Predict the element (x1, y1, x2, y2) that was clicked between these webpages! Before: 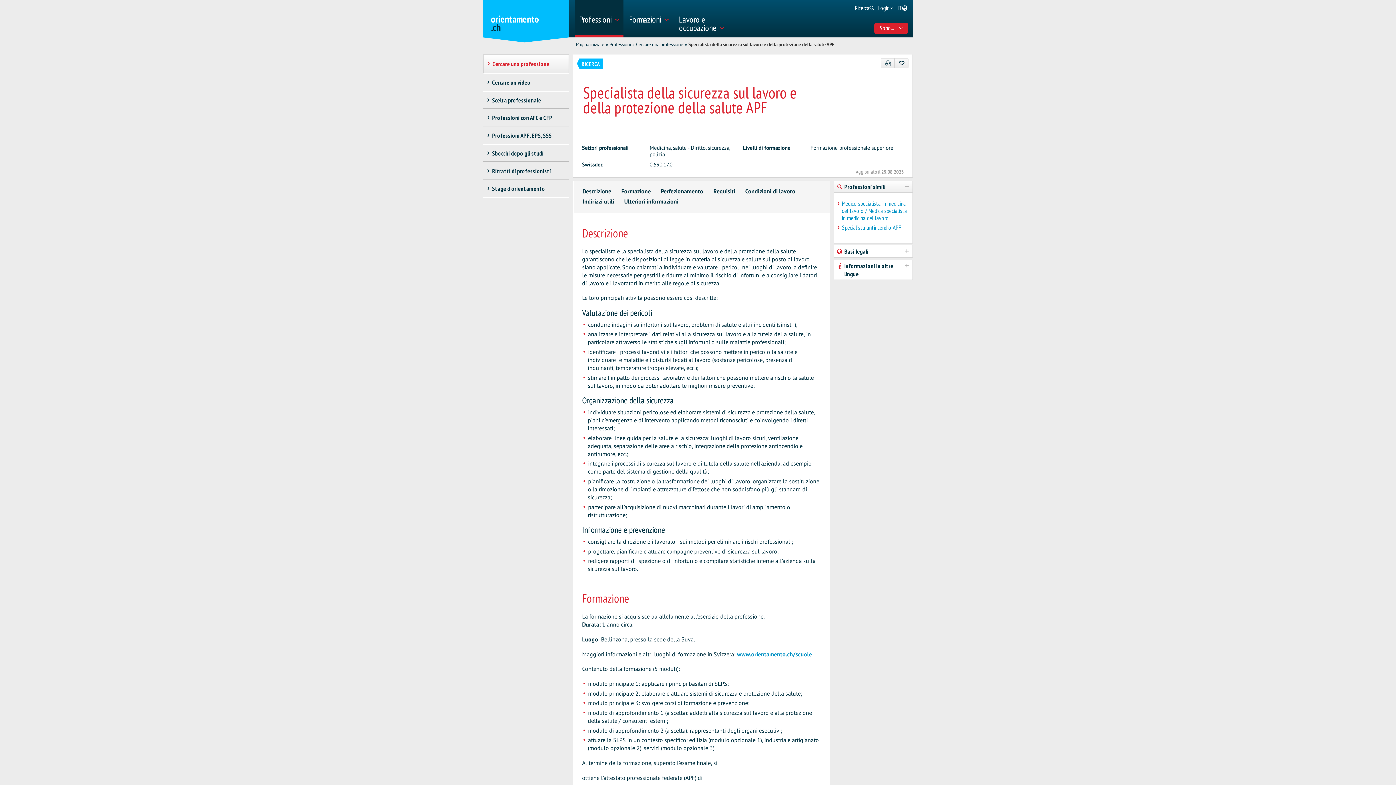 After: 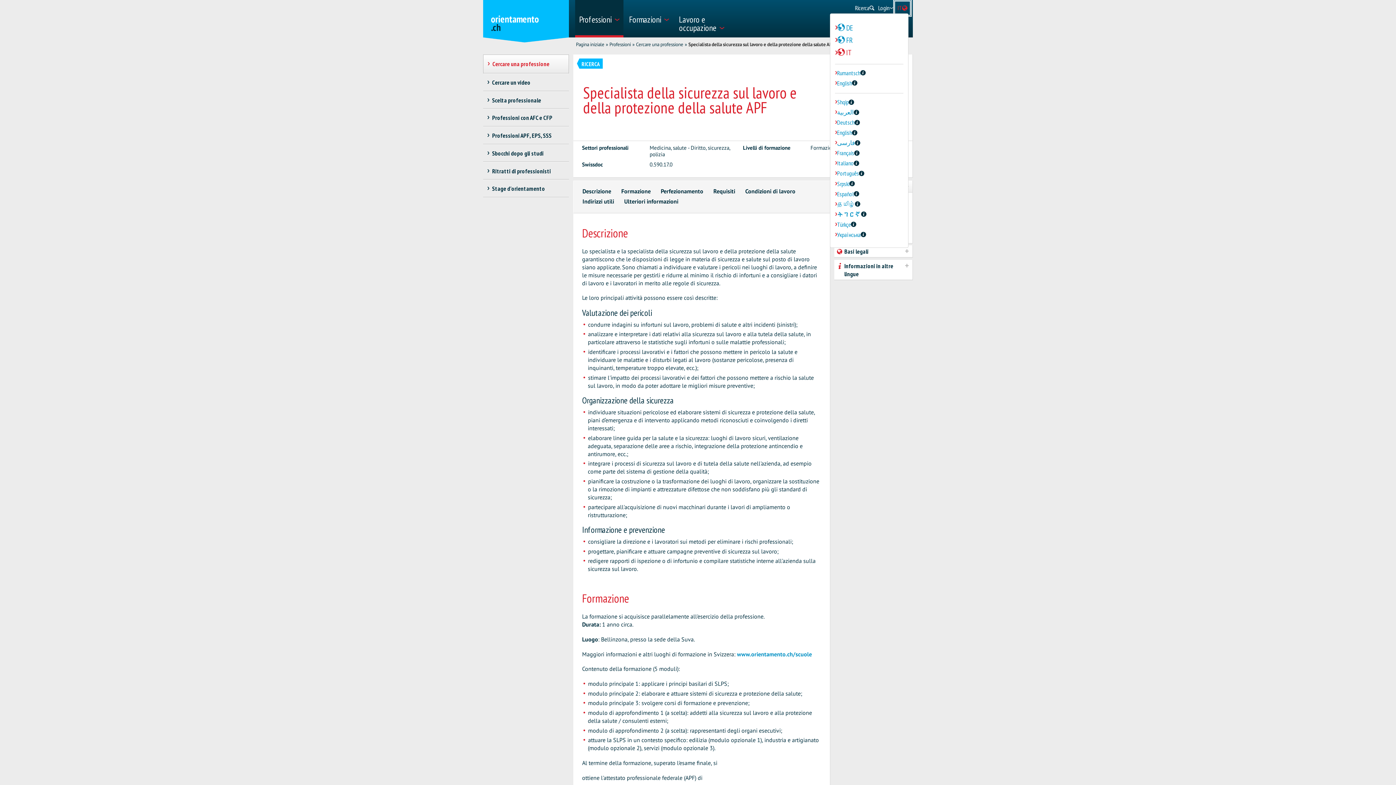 Action: bbox: (896, 3, 908, 13) label: IT